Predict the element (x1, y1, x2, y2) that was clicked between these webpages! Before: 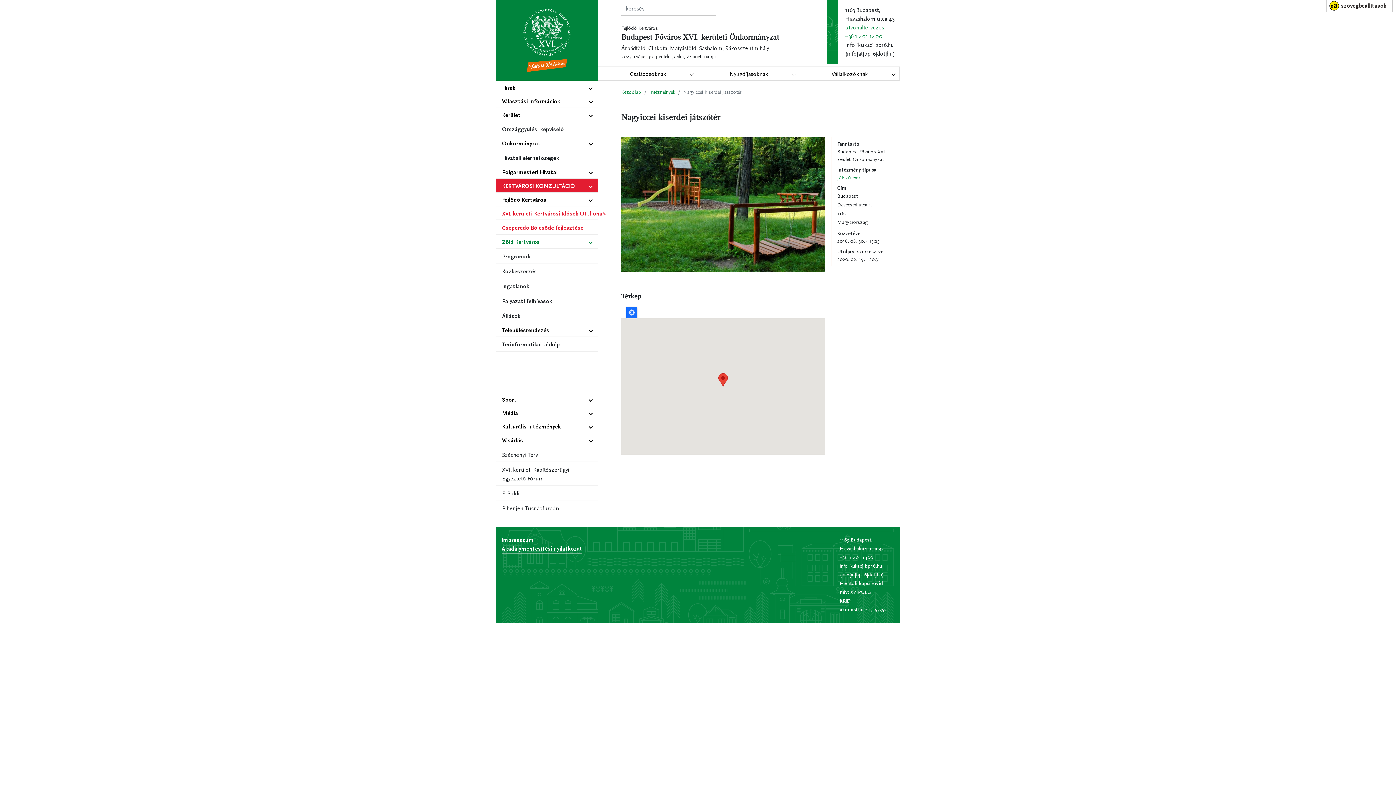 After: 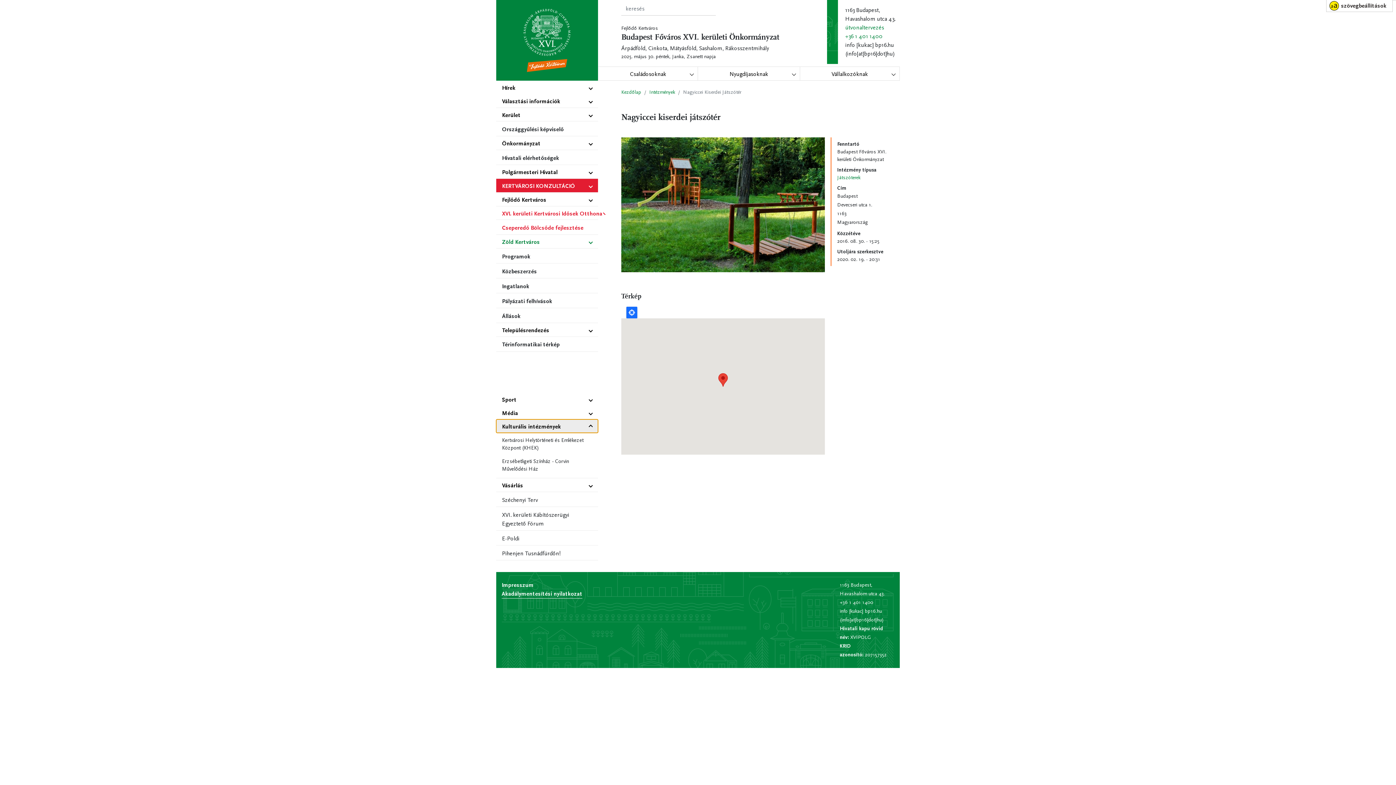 Action: bbox: (496, 419, 598, 433) label: Kulturális intézmények